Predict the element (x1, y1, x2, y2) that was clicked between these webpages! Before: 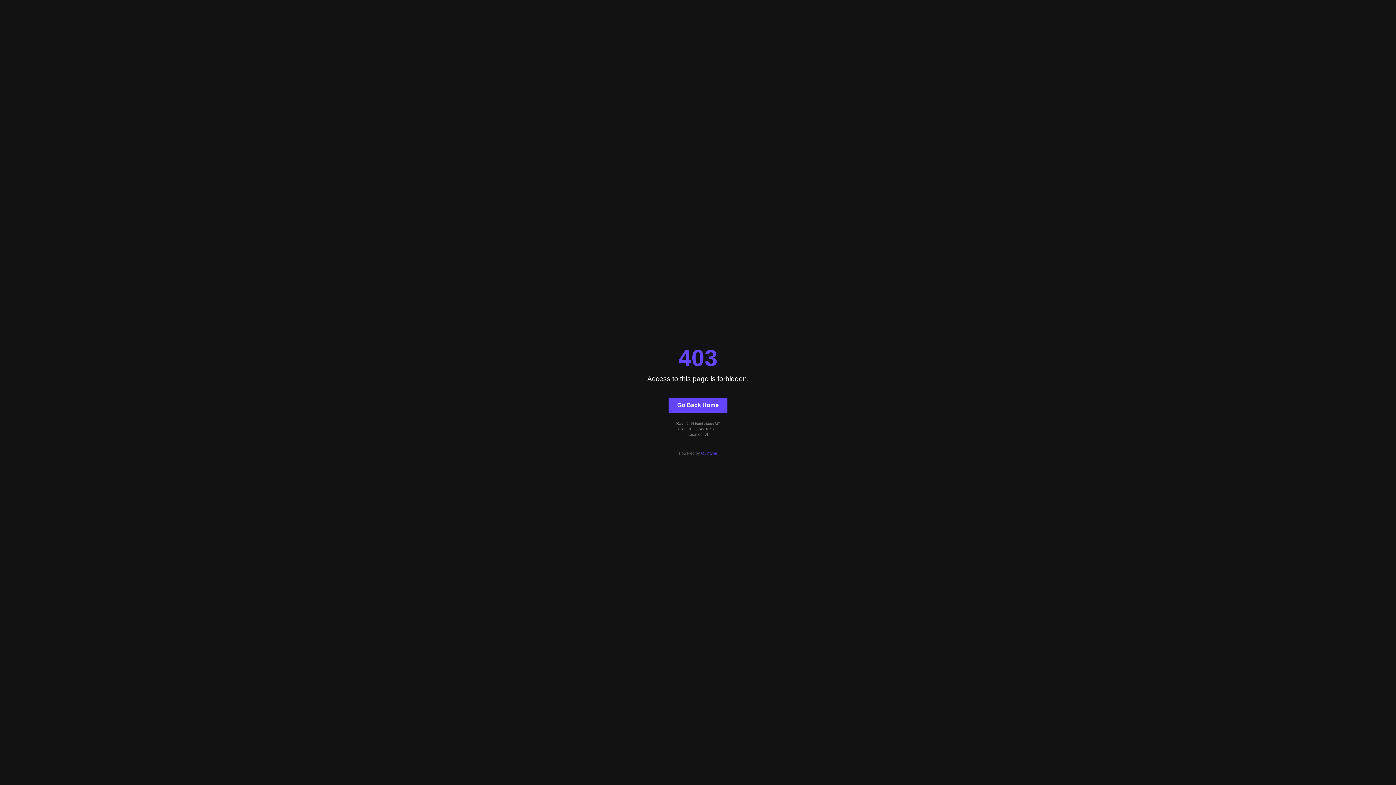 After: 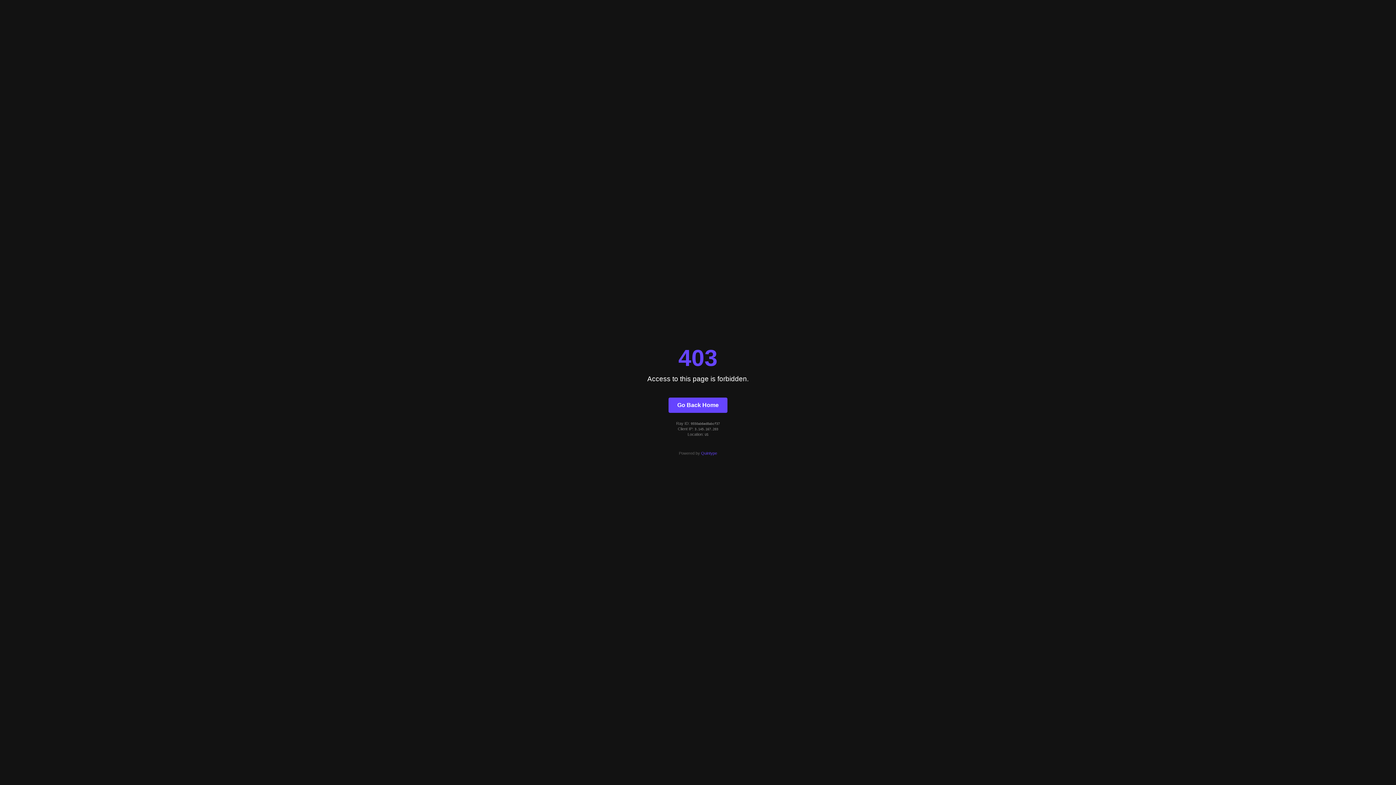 Action: label: Quintype bbox: (701, 451, 717, 455)